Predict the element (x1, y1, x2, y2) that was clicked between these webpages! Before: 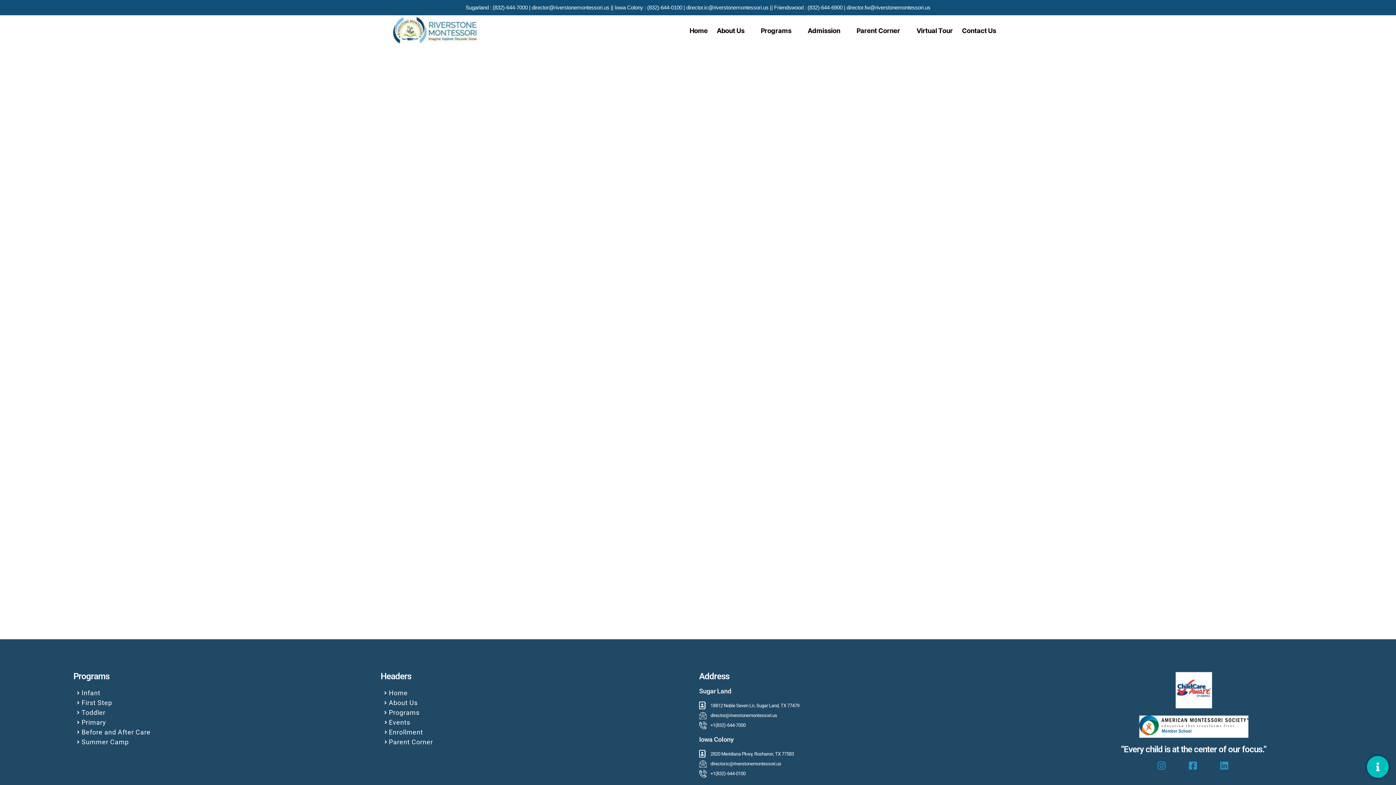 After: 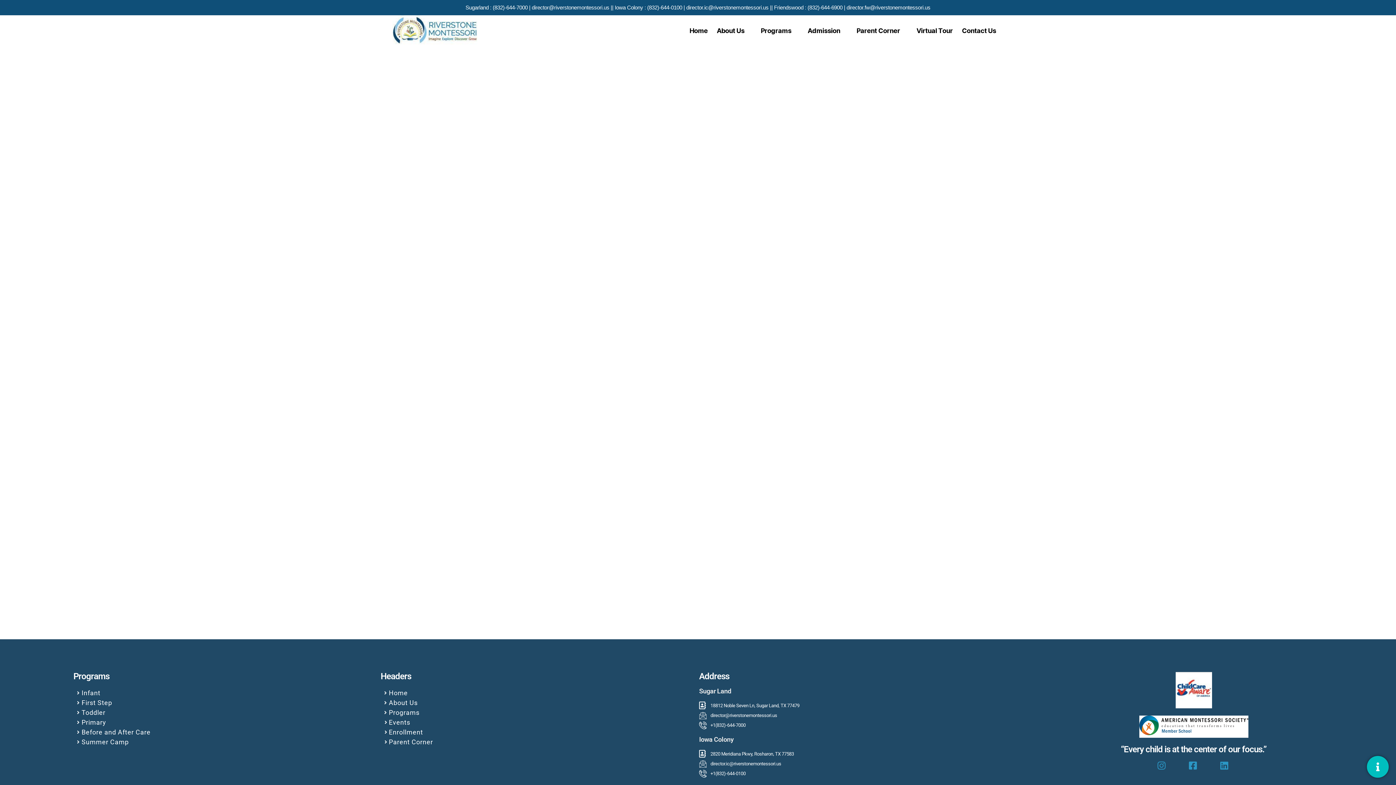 Action: bbox: (699, 712, 988, 719) label: director@riverstonemontessori.us